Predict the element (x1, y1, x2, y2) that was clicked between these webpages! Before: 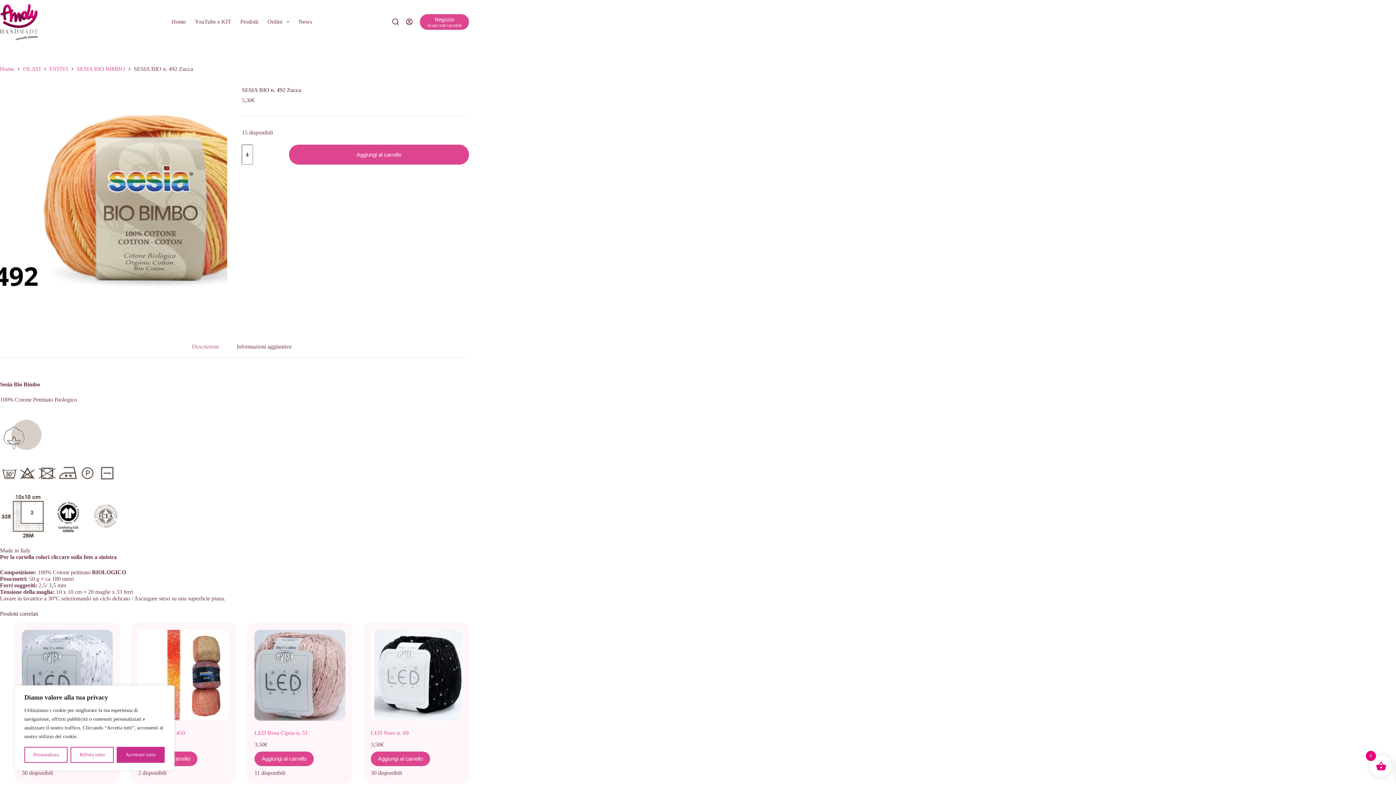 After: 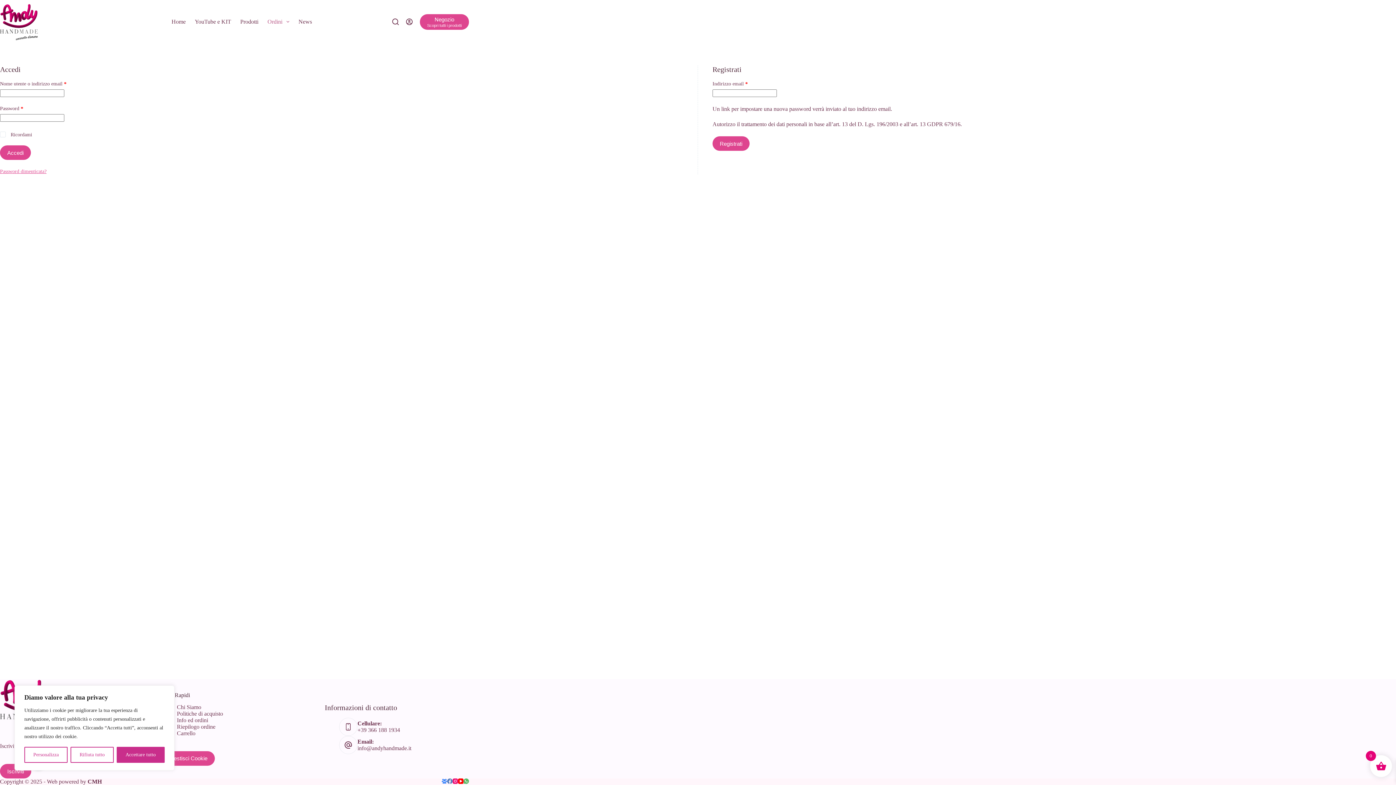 Action: bbox: (263, 0, 294, 43) label: Ordini